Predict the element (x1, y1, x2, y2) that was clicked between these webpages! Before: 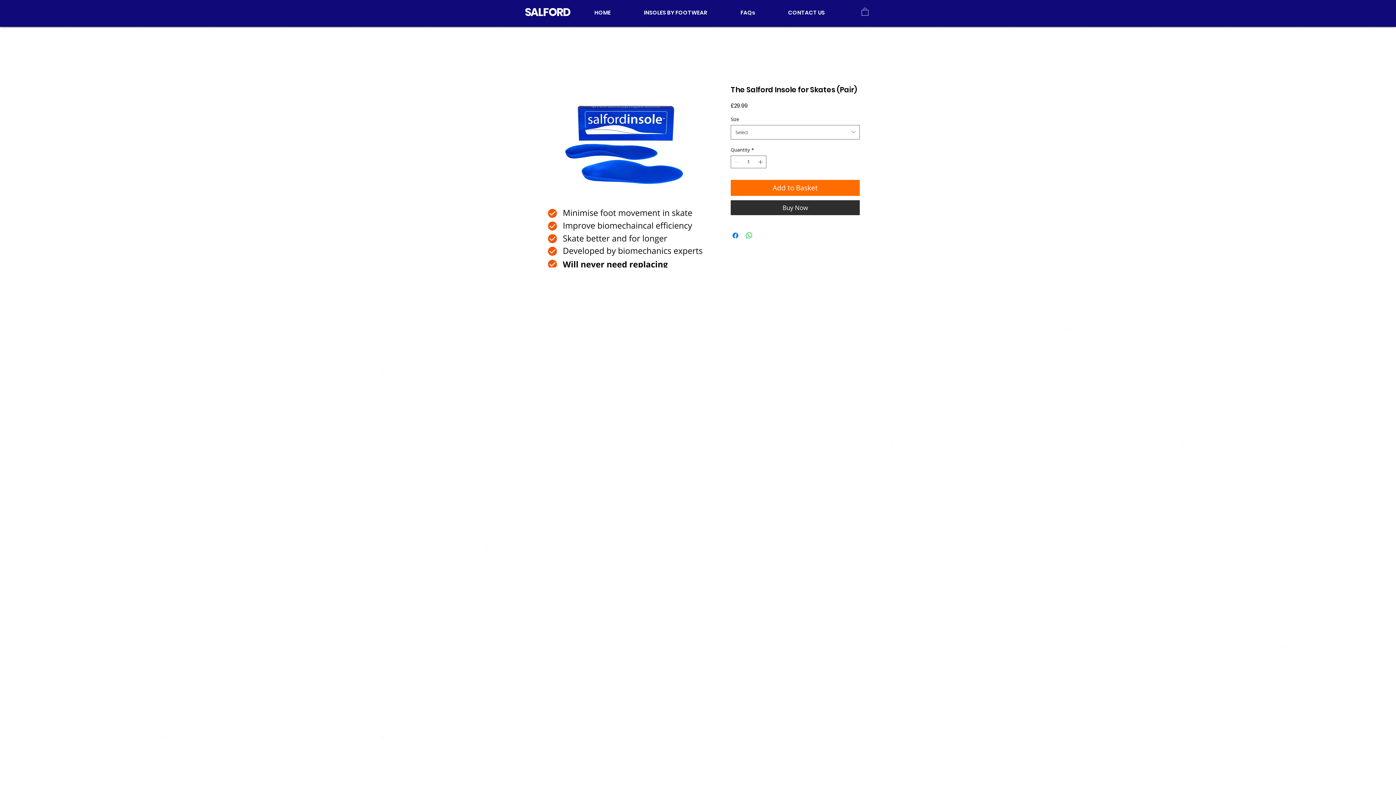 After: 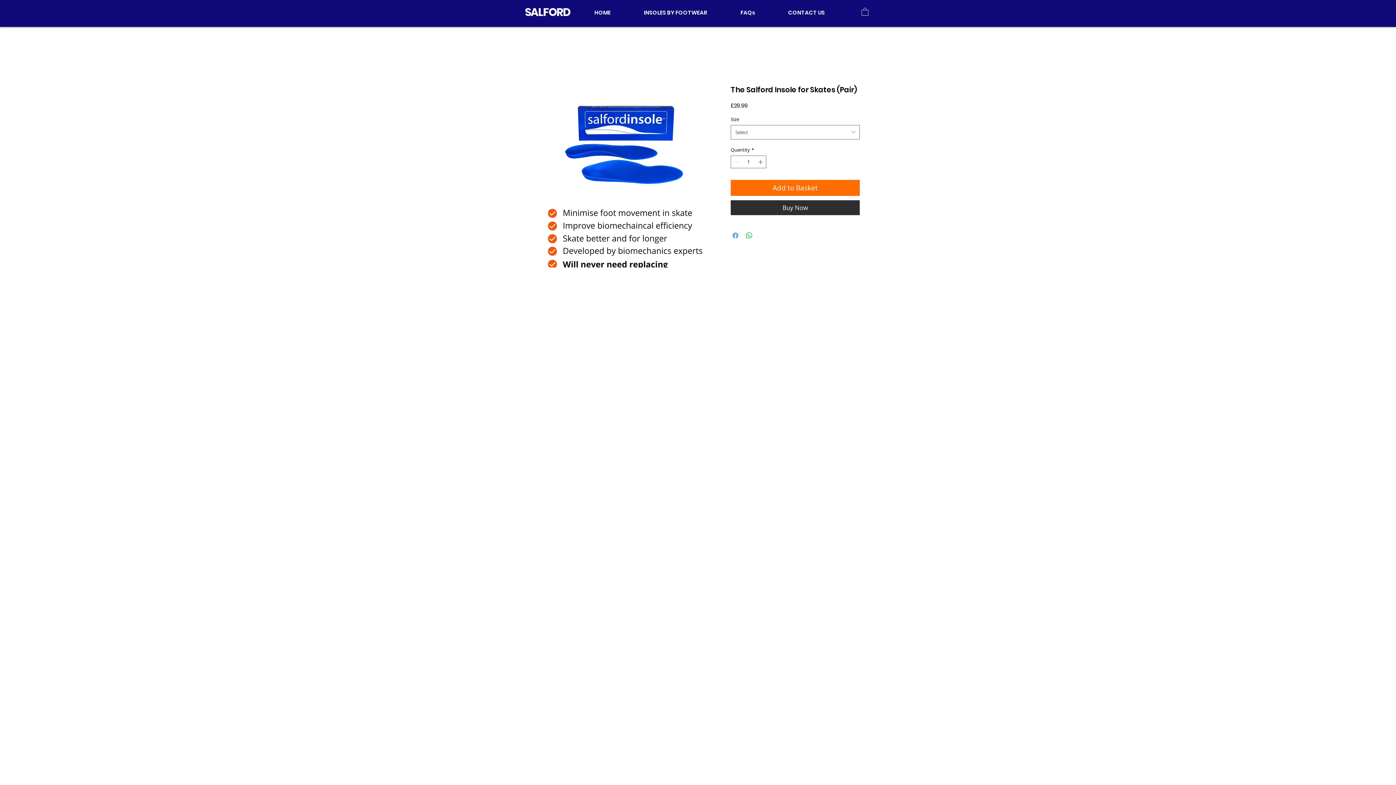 Action: bbox: (731, 231, 740, 240) label: Share on Facebook